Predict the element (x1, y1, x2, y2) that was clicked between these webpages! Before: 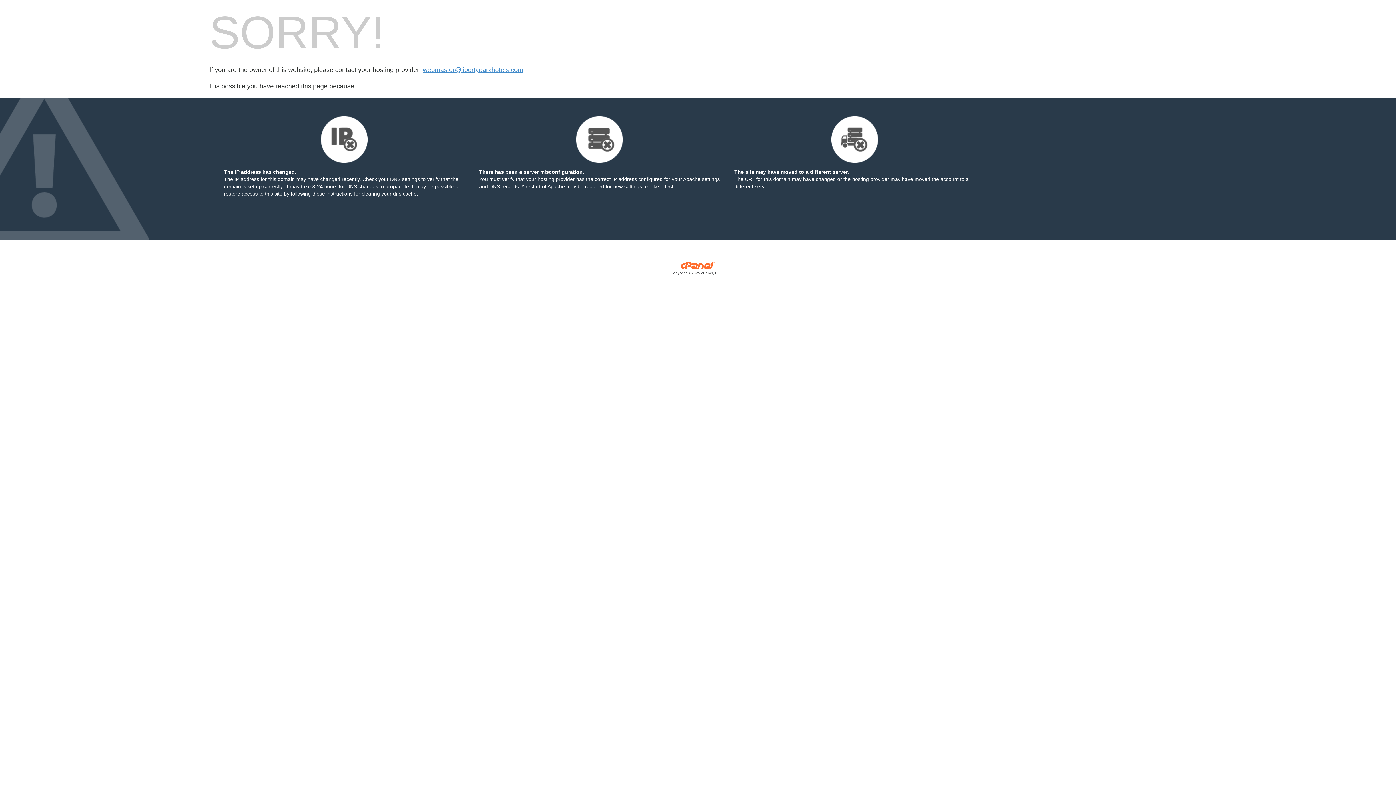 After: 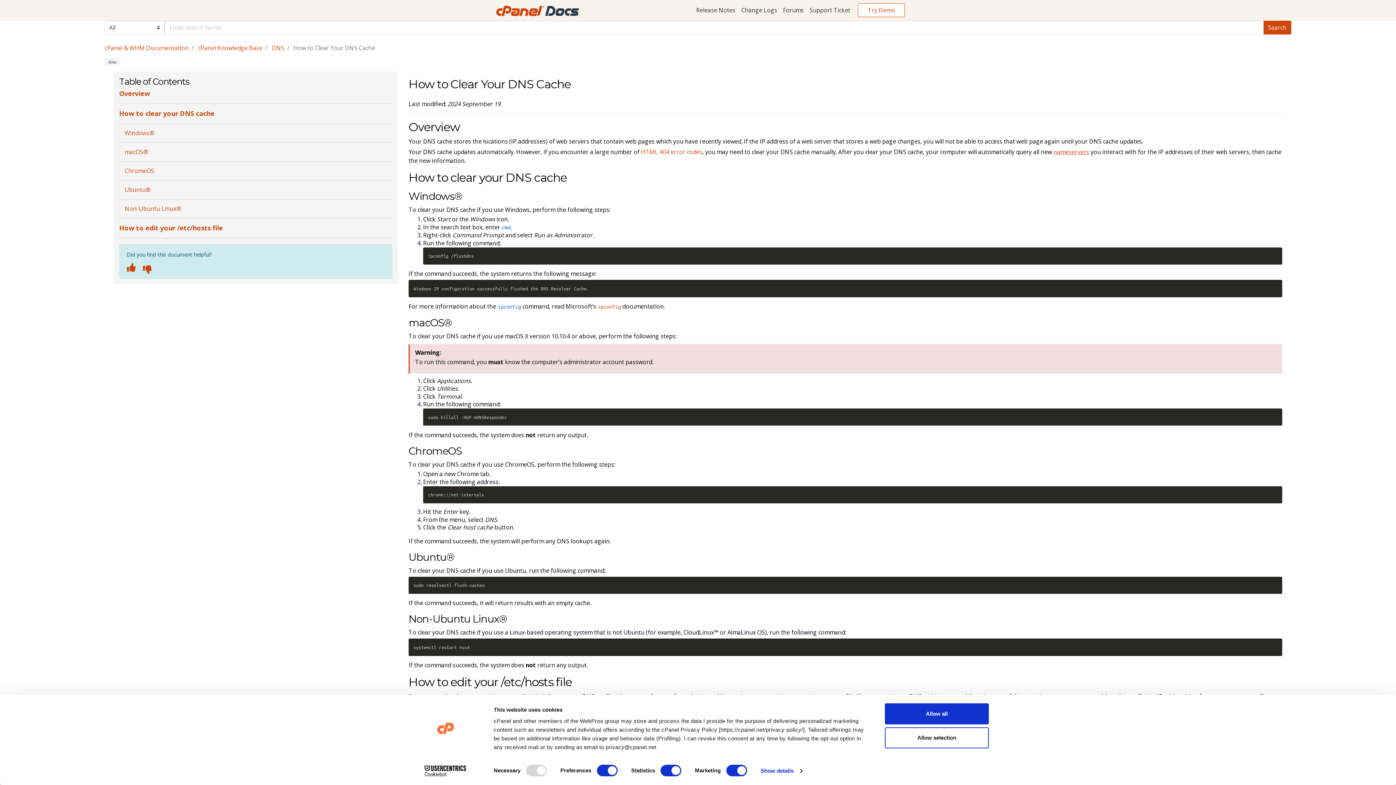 Action: bbox: (290, 190, 352, 196) label: following these instructions